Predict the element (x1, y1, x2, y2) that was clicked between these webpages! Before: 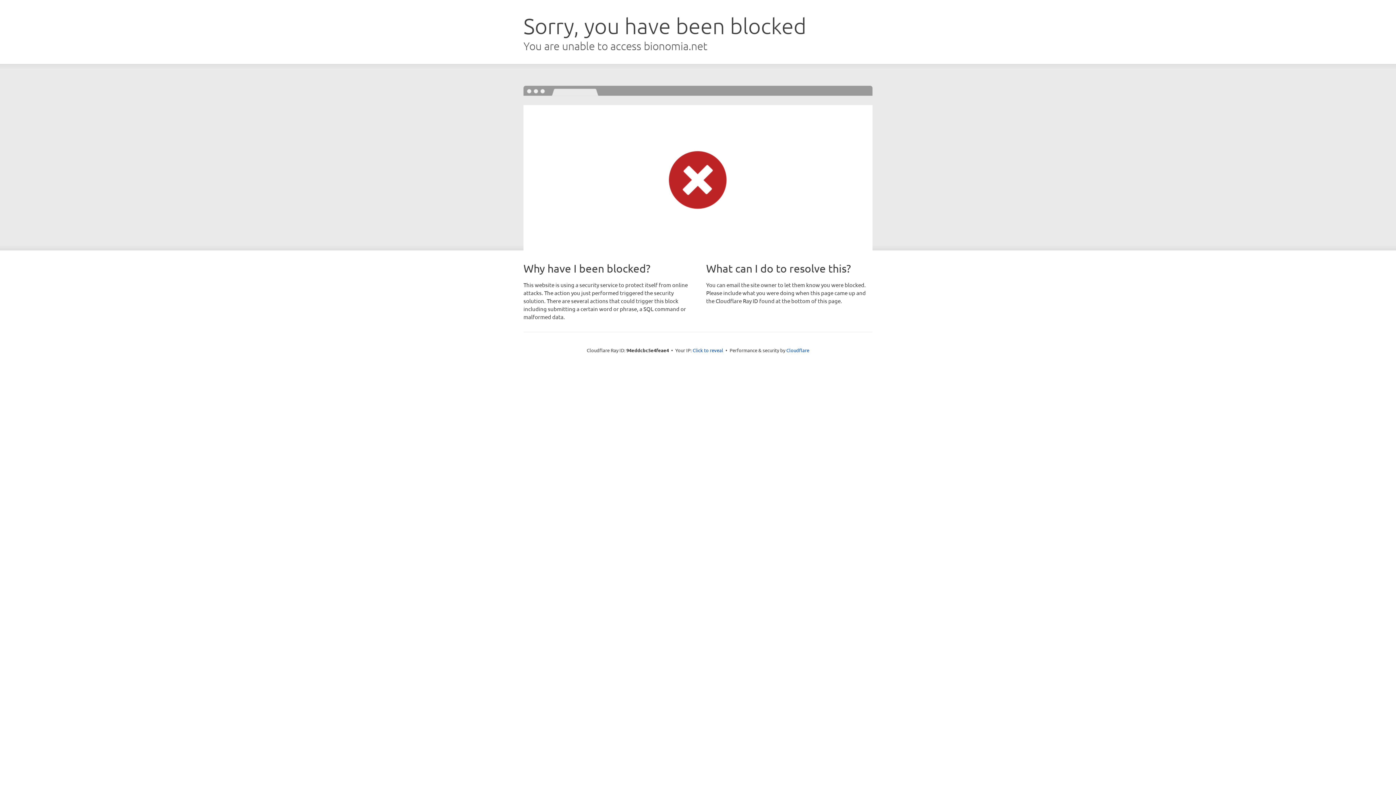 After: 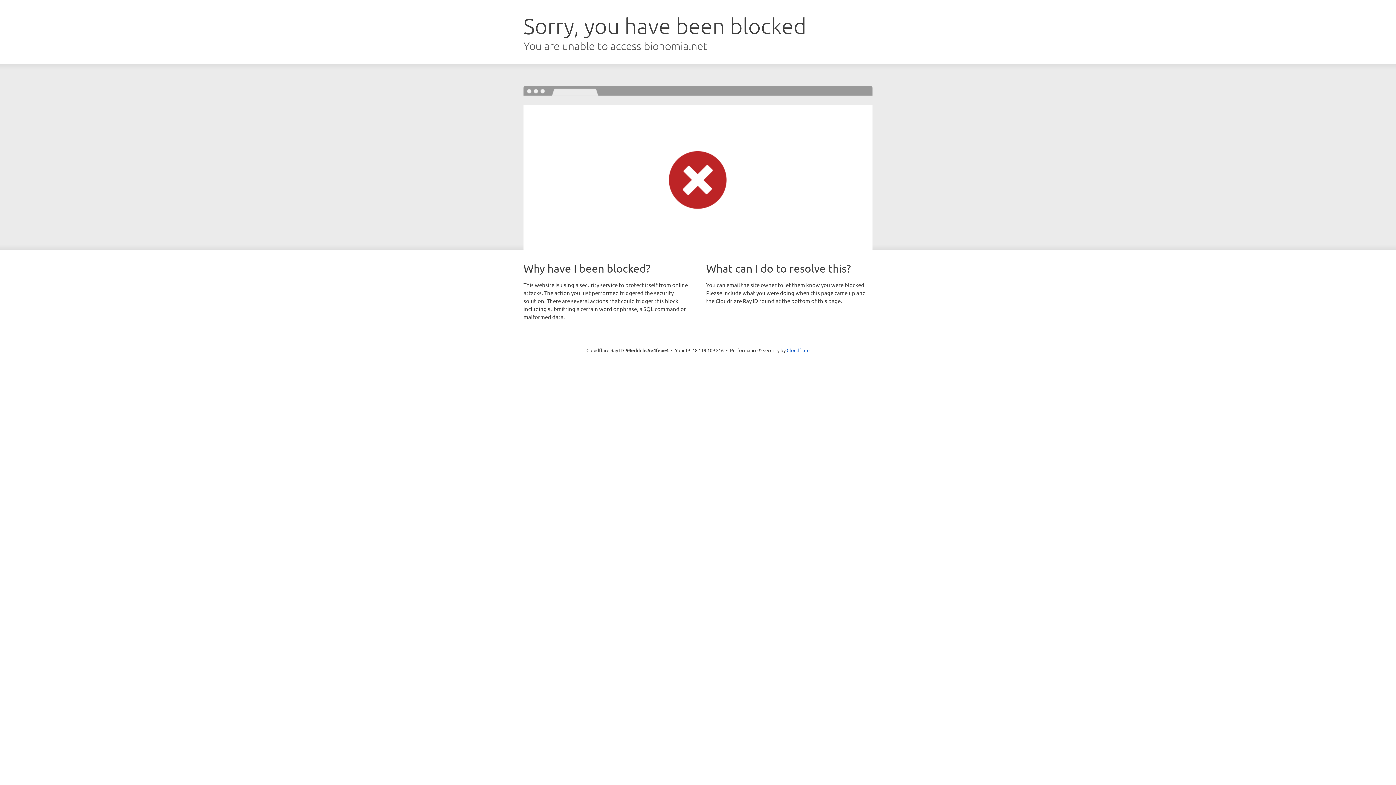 Action: label: Click to reveal bbox: (692, 346, 723, 353)